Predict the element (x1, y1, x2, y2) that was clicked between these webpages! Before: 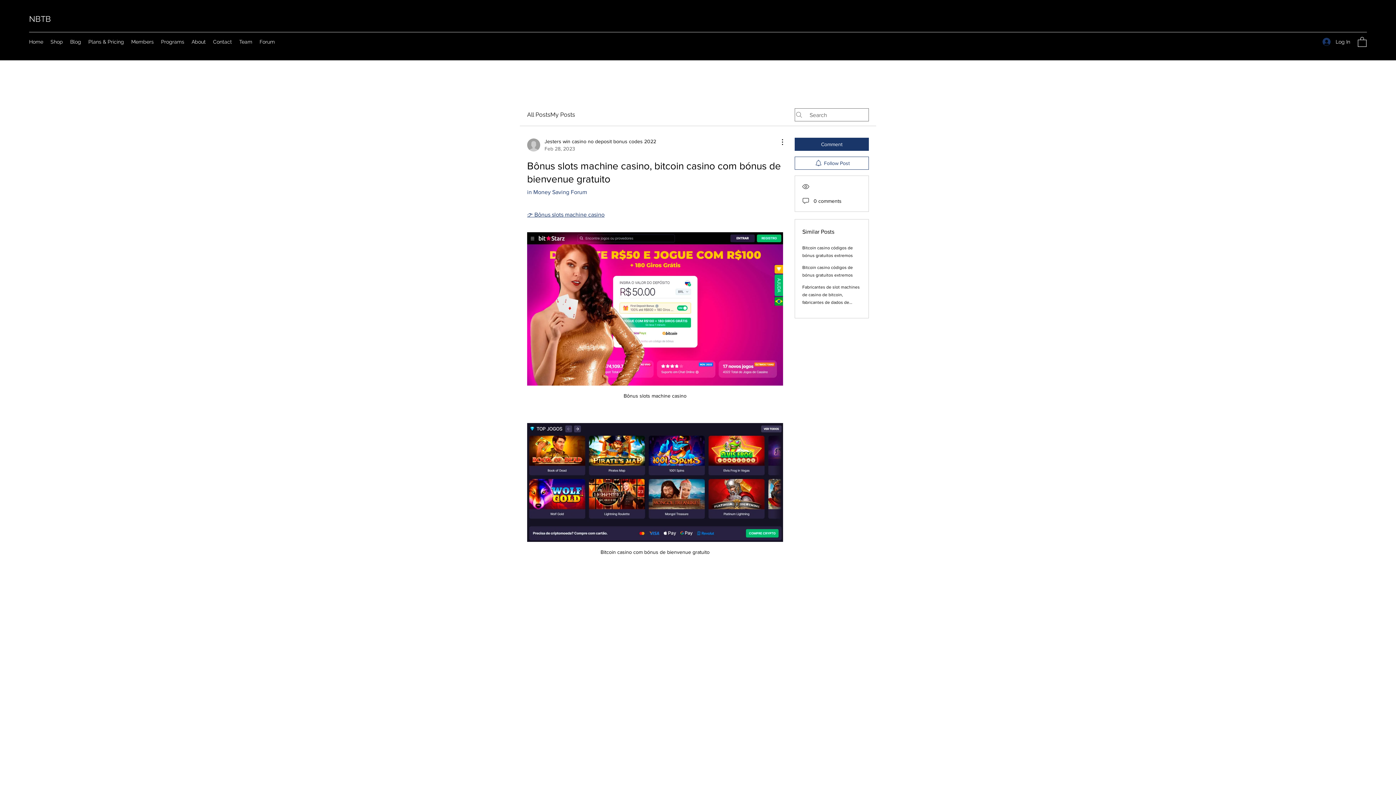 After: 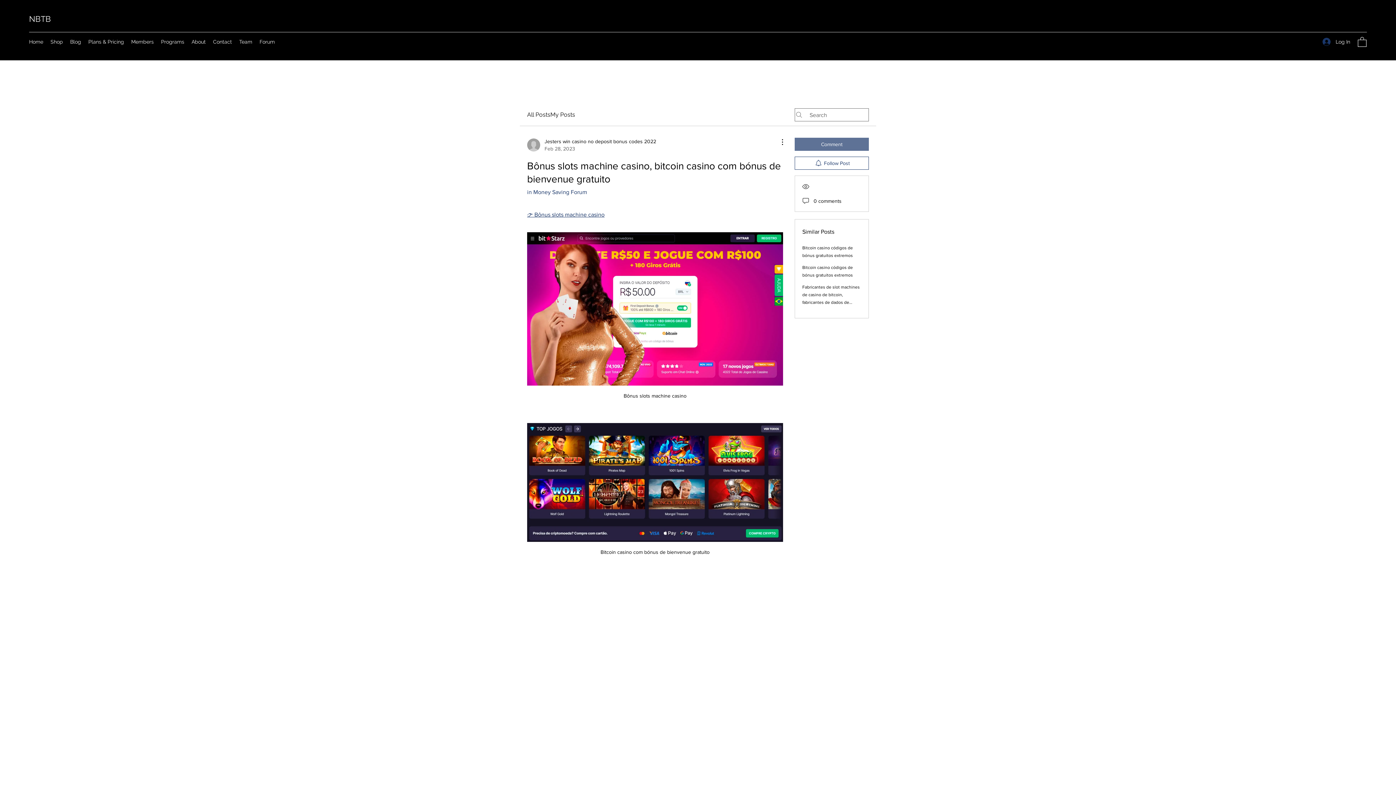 Action: bbox: (794, 137, 869, 150) label: Comment